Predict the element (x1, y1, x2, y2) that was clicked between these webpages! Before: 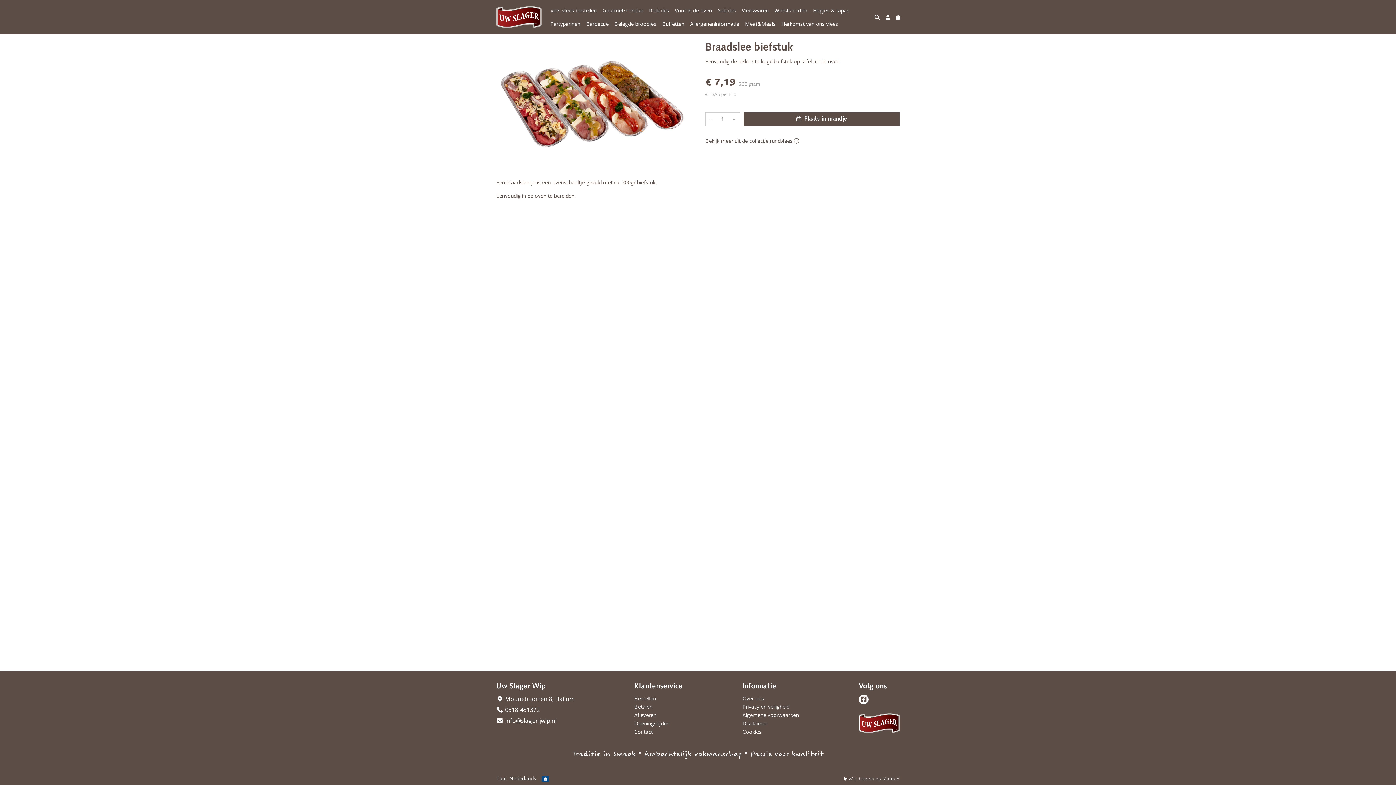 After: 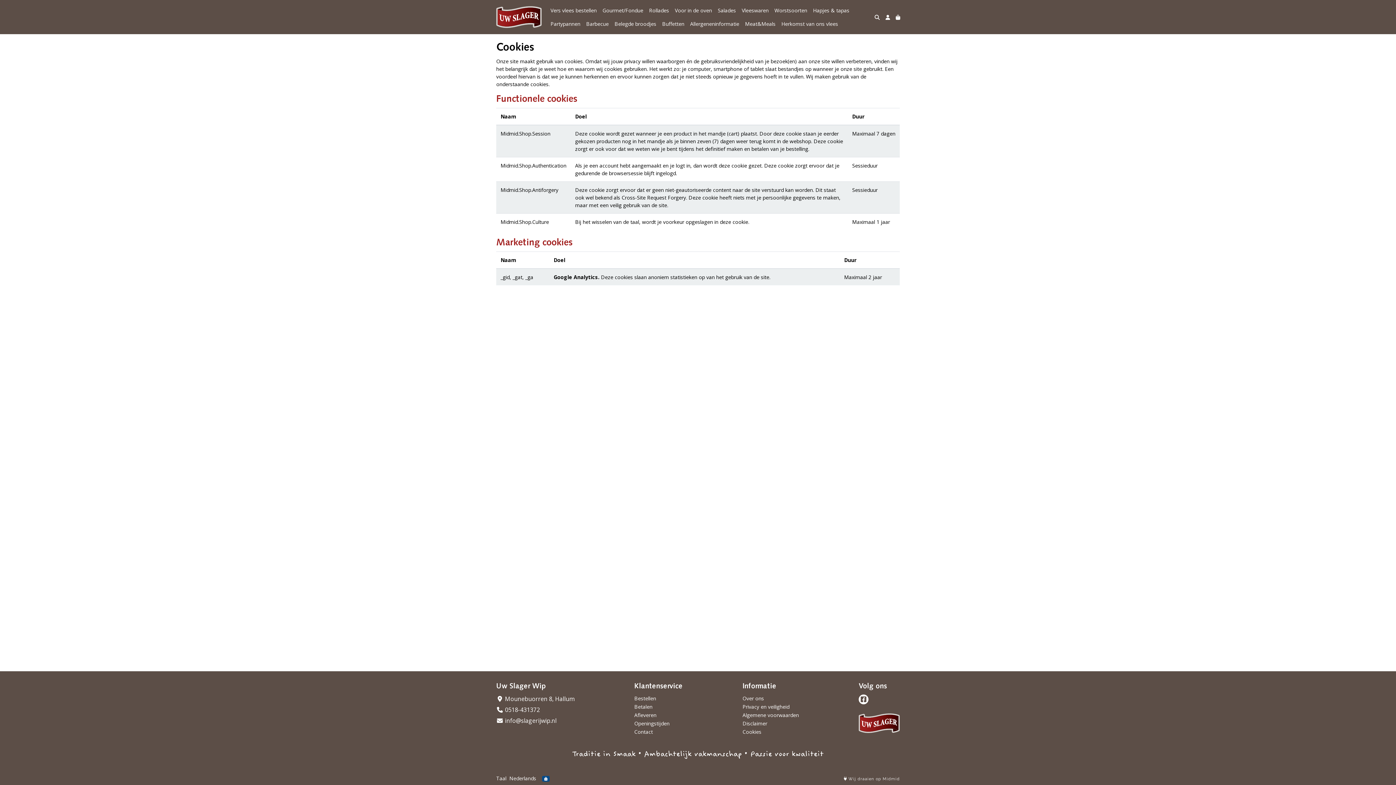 Action: label: Cookies bbox: (742, 728, 761, 735)